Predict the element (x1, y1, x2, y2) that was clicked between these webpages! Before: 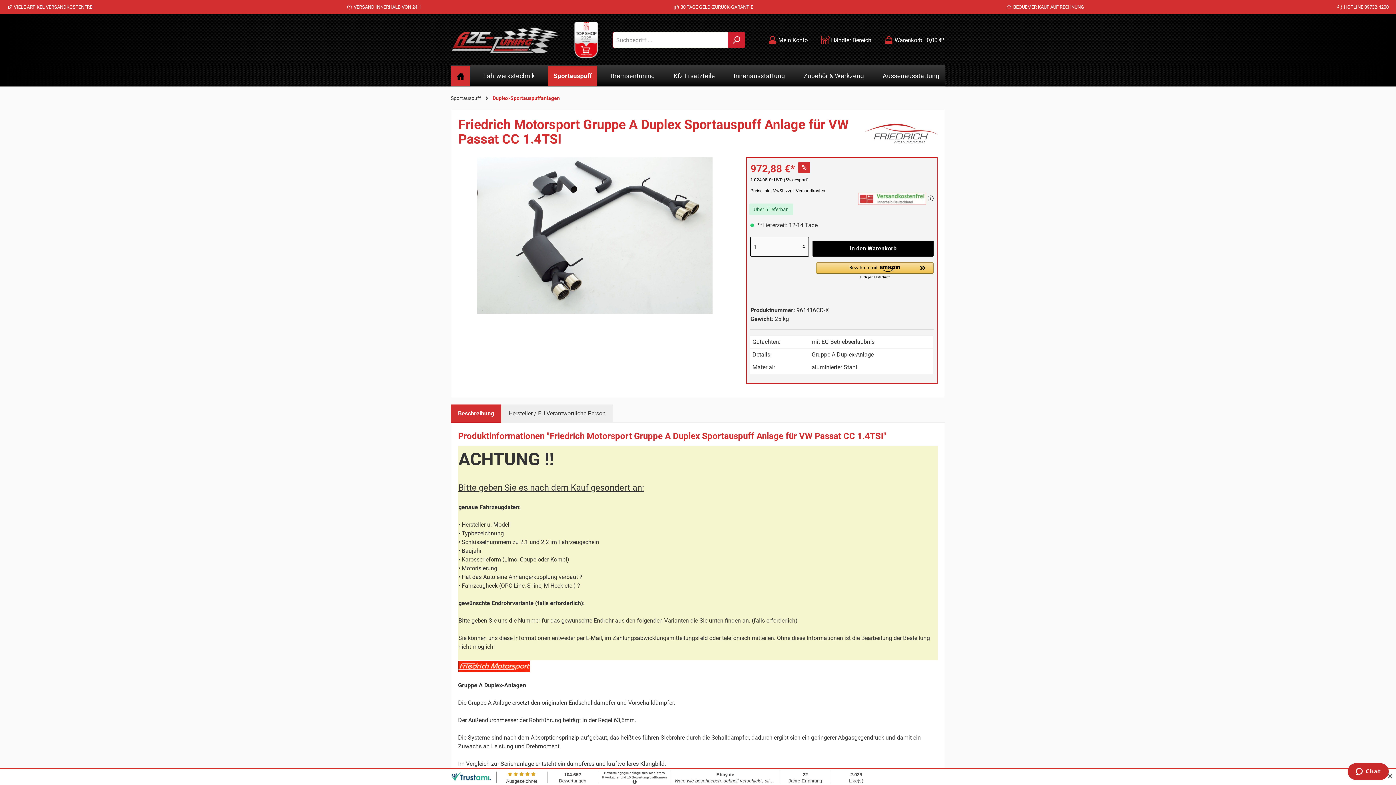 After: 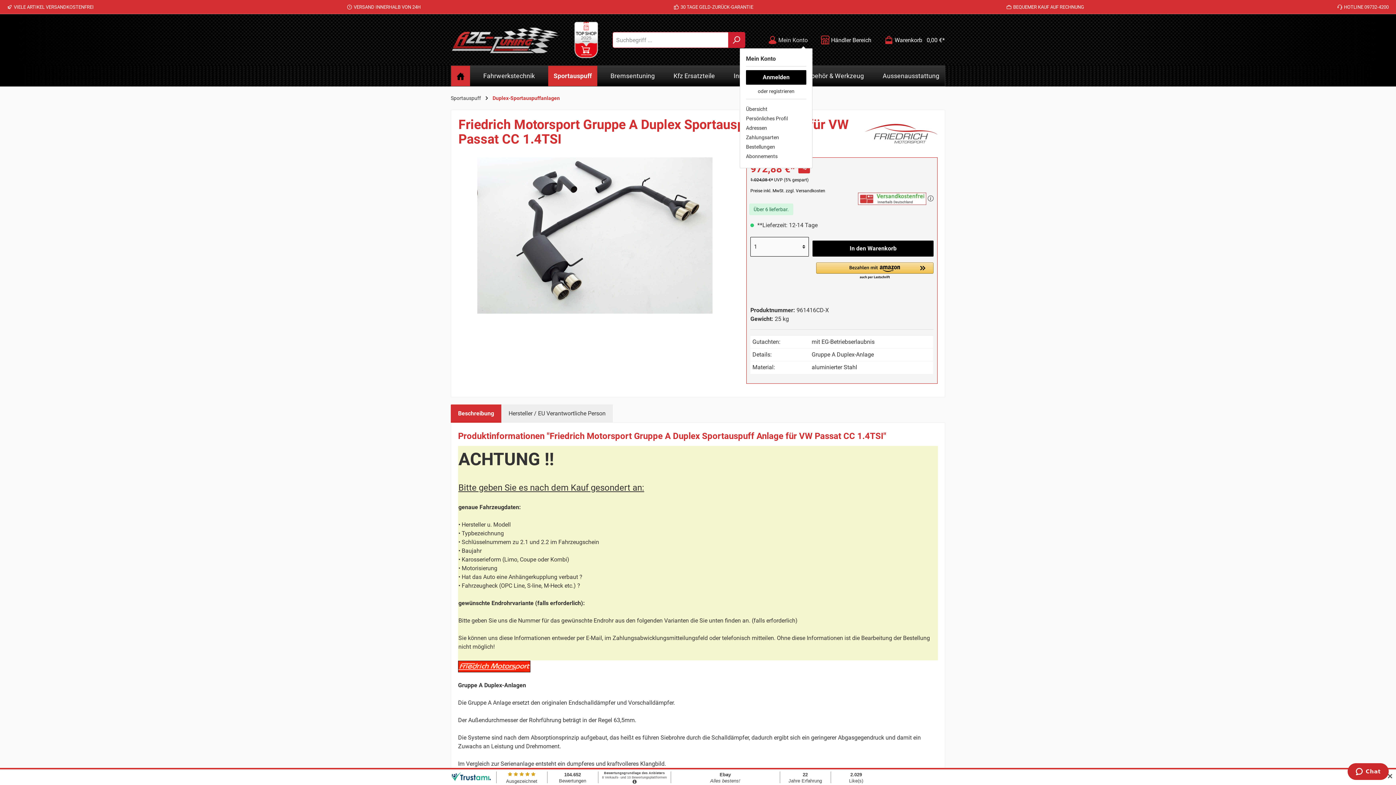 Action: label: Mein Konto bbox: (763, 32, 812, 47)